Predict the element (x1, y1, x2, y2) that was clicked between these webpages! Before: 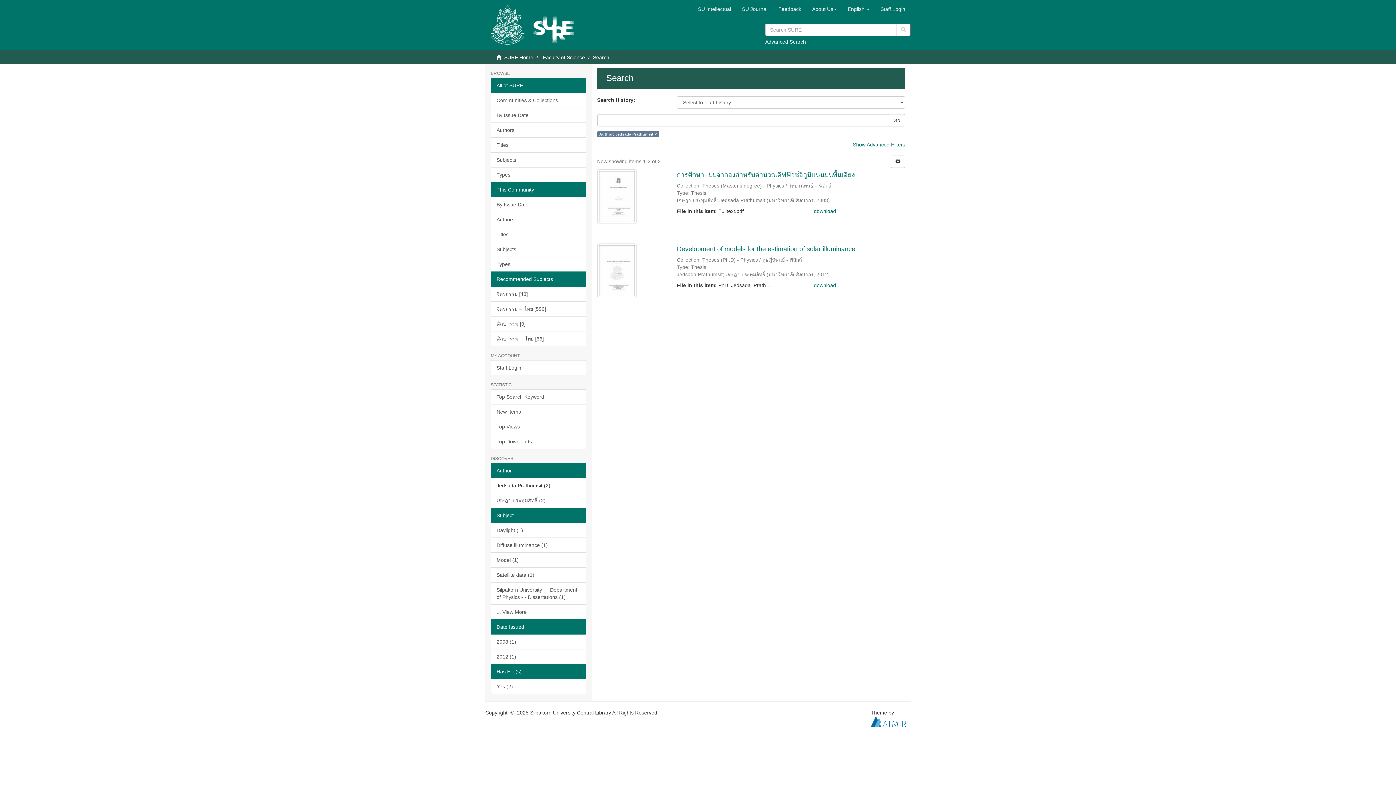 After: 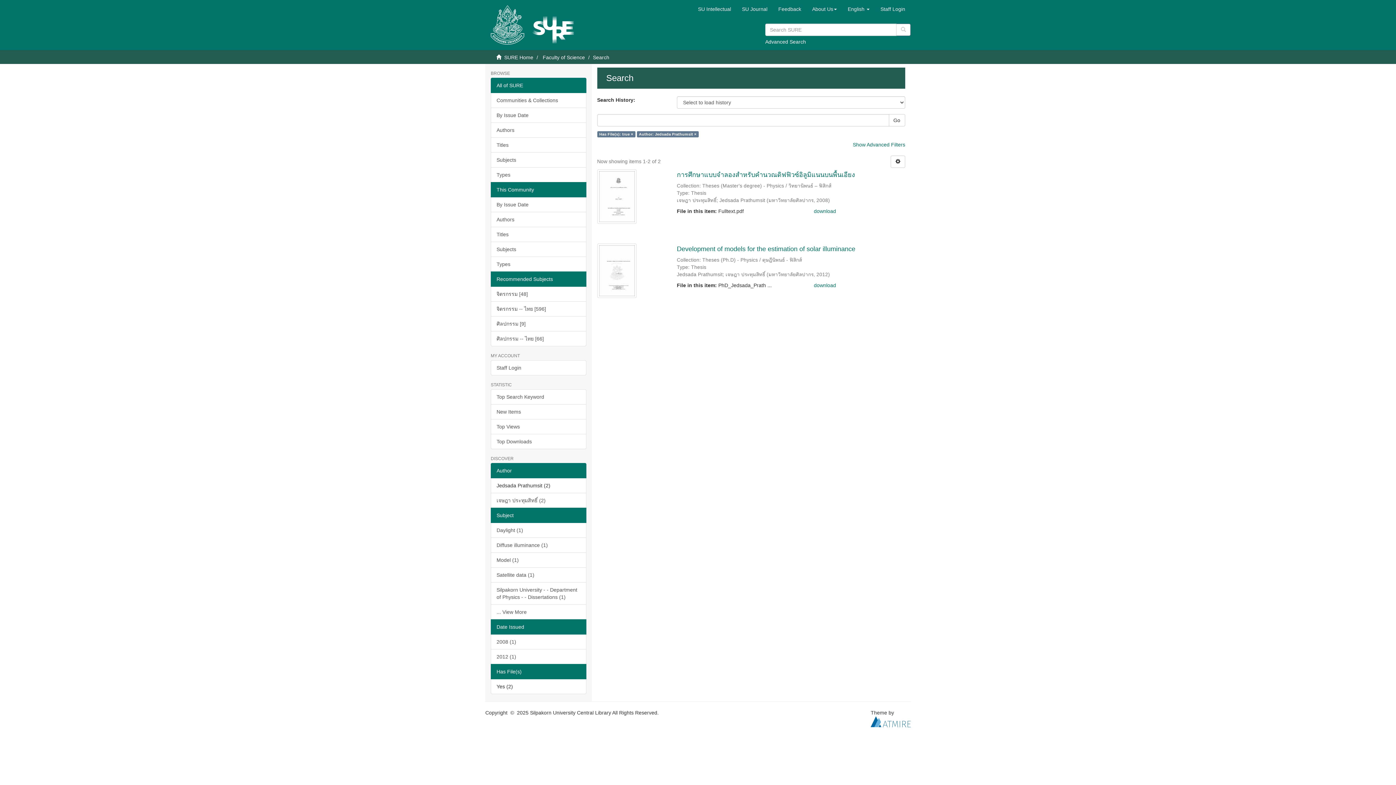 Action: label: Yes (2) bbox: (490, 679, 586, 694)